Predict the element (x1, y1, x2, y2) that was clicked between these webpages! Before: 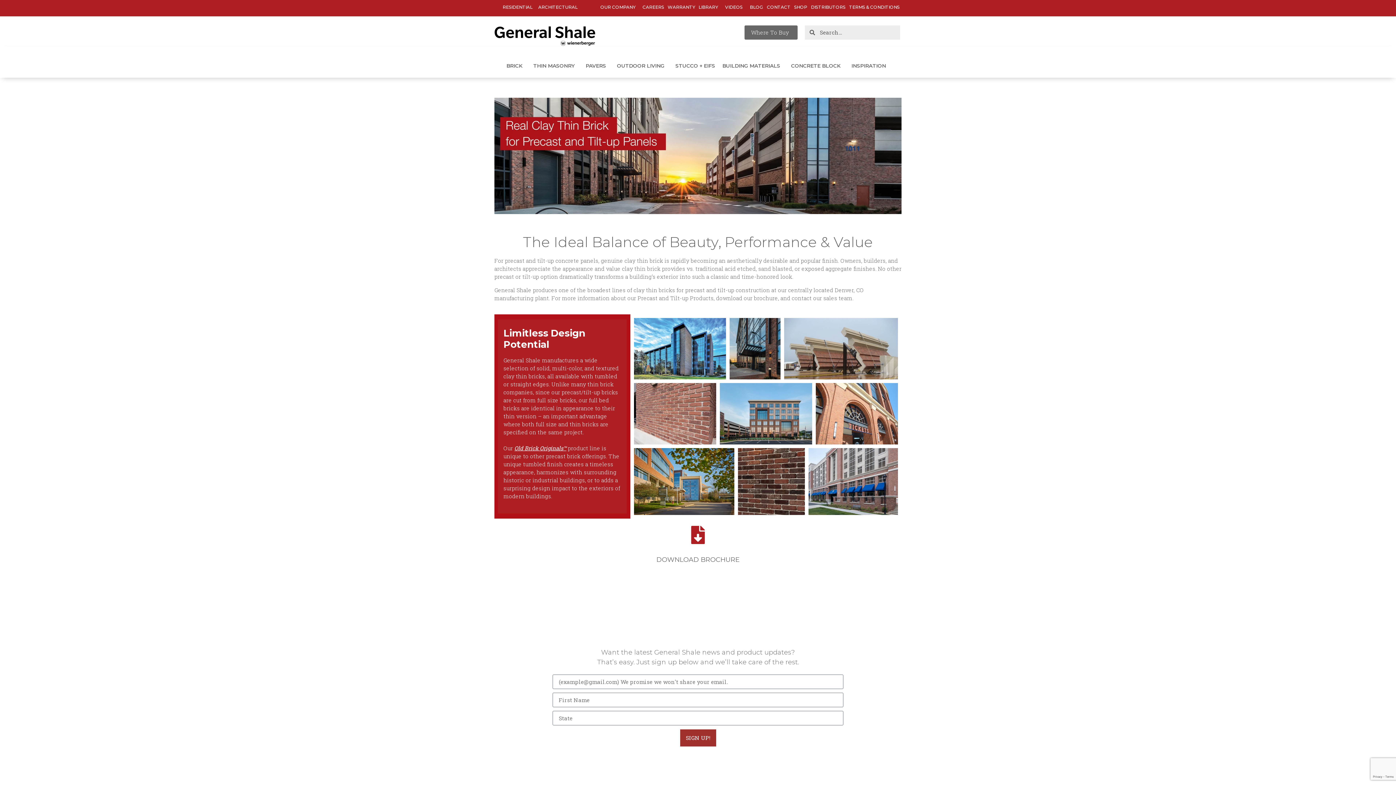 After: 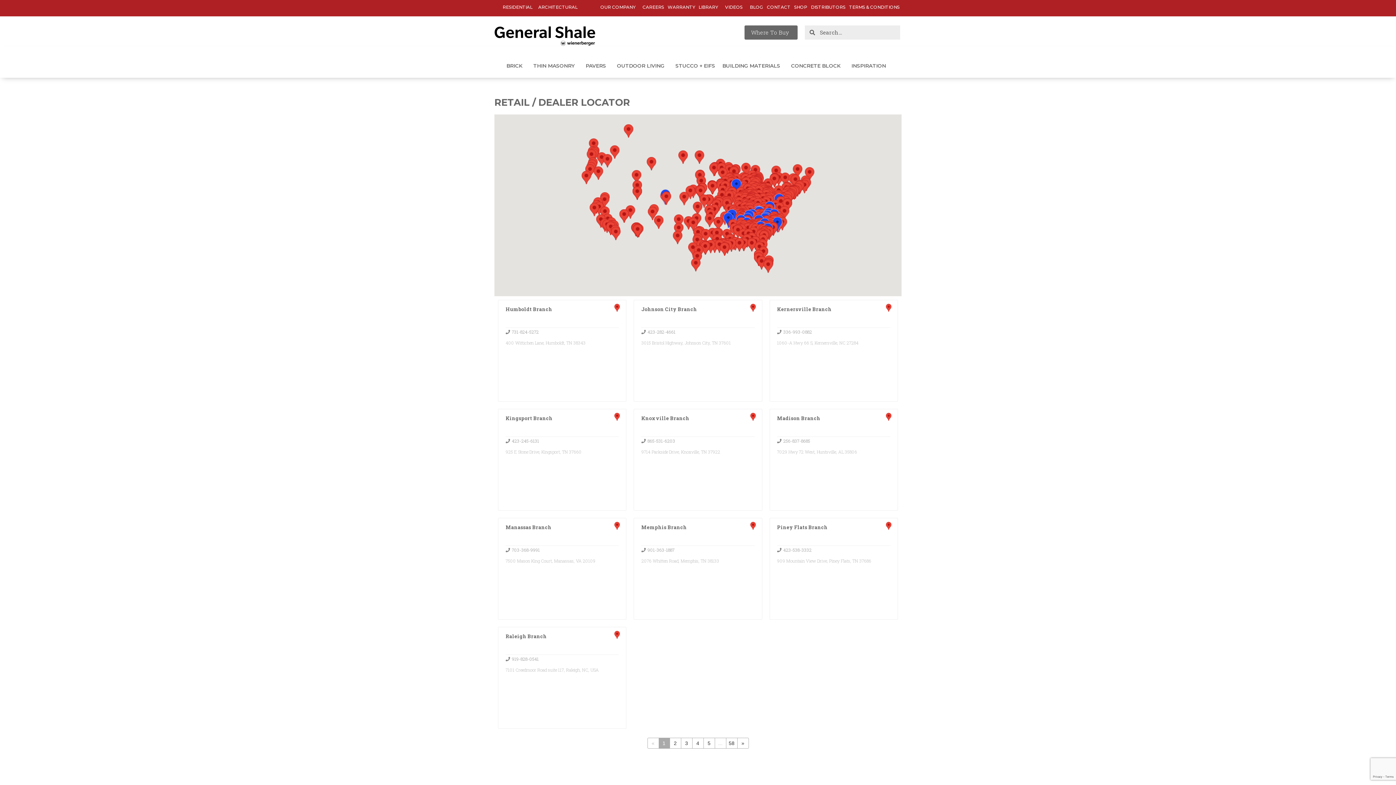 Action: bbox: (744, 25, 797, 39) label: Where To Buy